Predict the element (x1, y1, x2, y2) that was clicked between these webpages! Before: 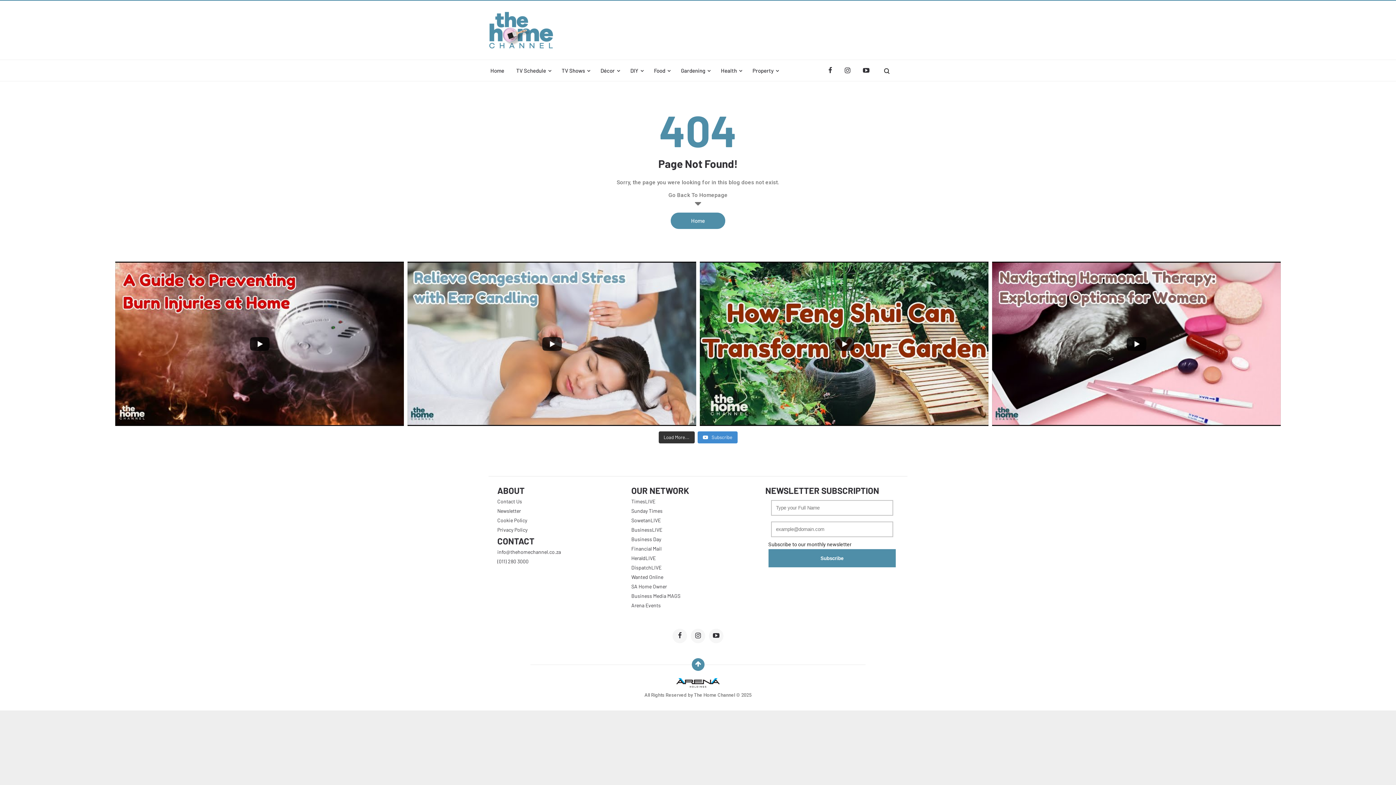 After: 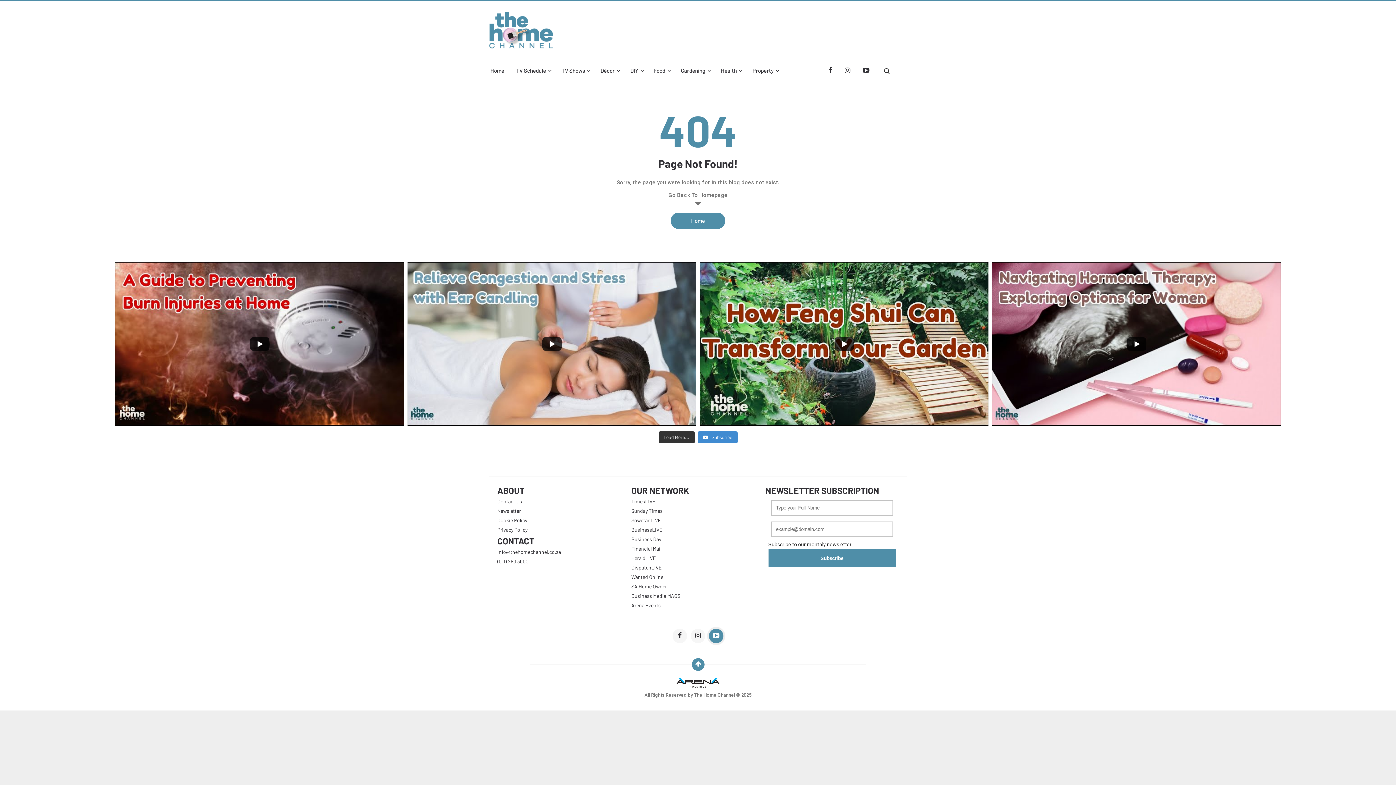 Action: bbox: (709, 629, 723, 643)